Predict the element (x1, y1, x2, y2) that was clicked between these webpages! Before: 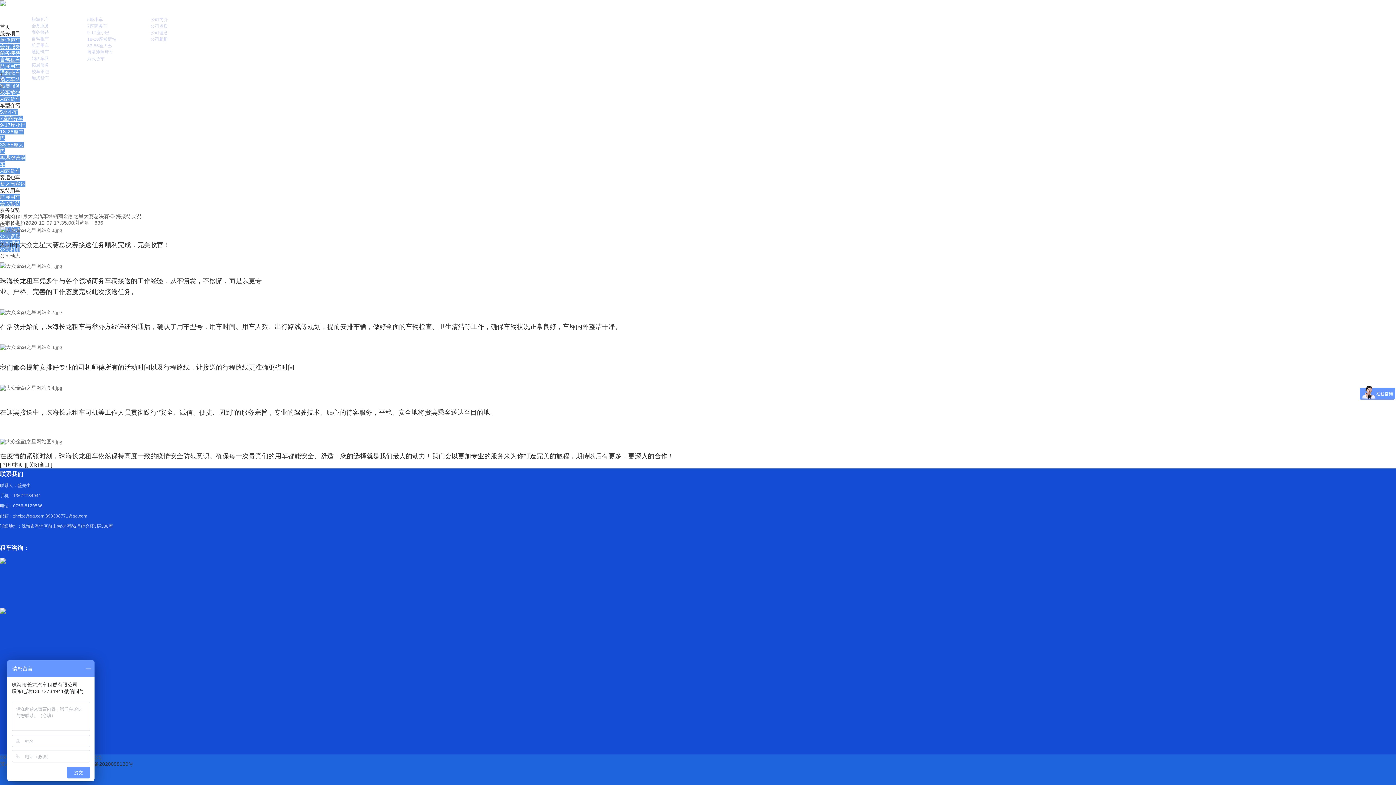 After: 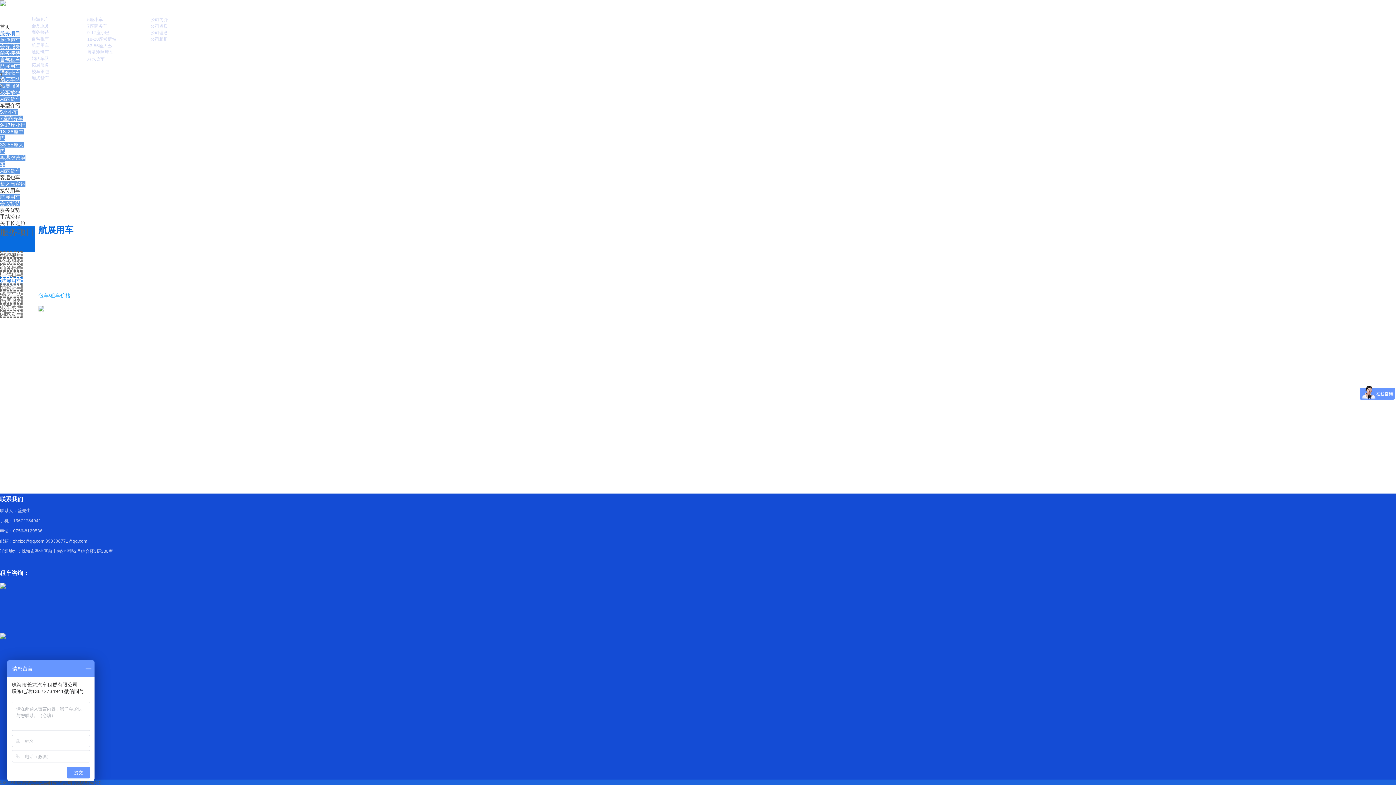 Action: label: 航展用车 bbox: (0, 63, 20, 69)